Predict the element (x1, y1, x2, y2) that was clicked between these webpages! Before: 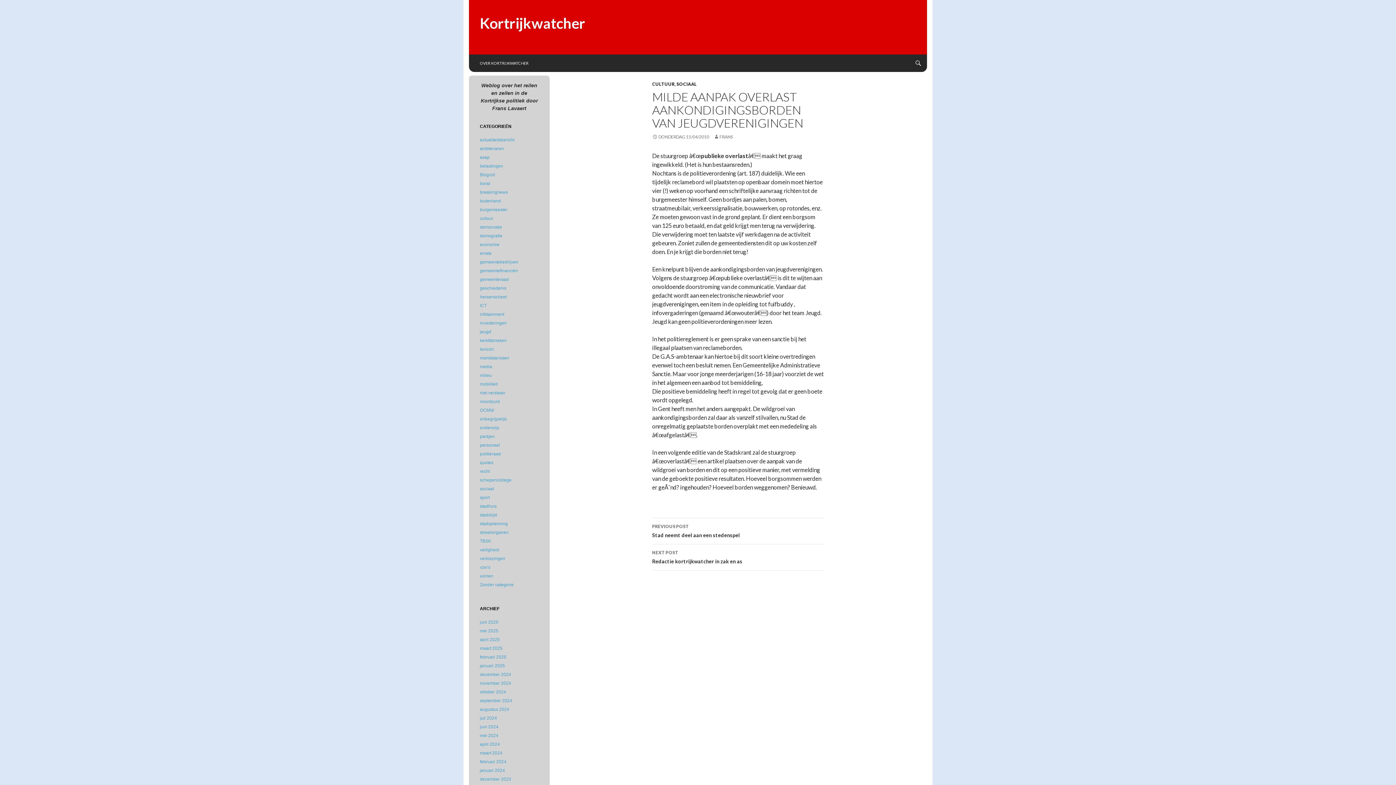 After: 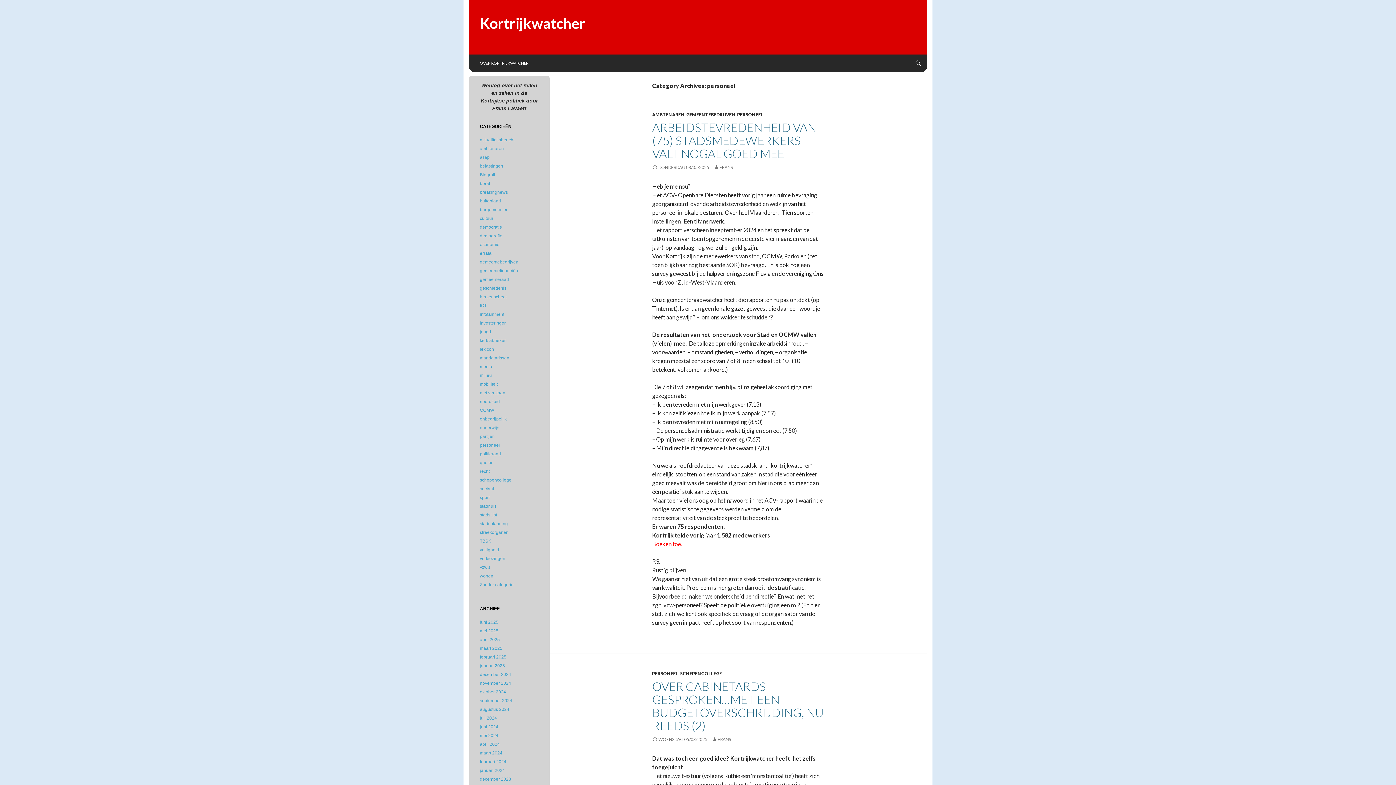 Action: label: personeel bbox: (480, 442, 500, 448)